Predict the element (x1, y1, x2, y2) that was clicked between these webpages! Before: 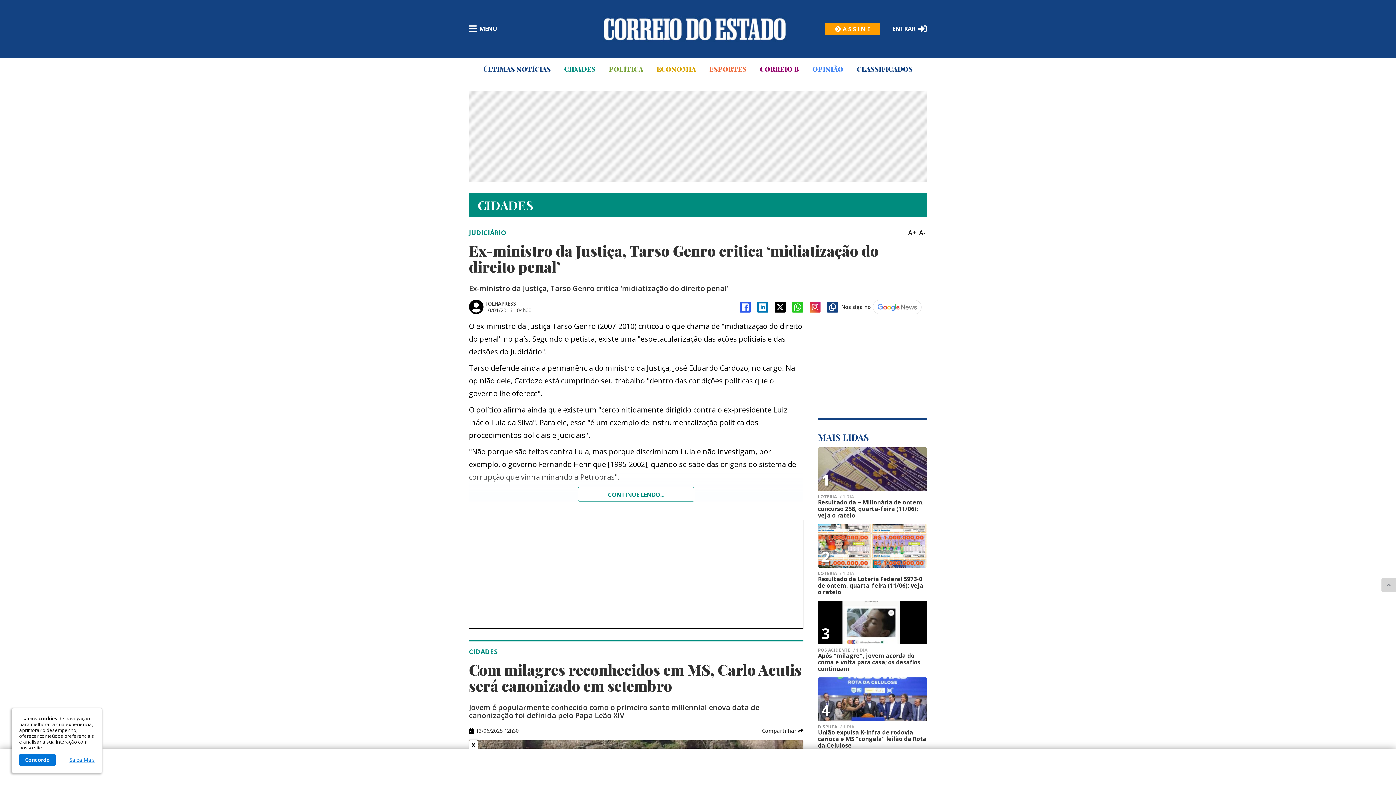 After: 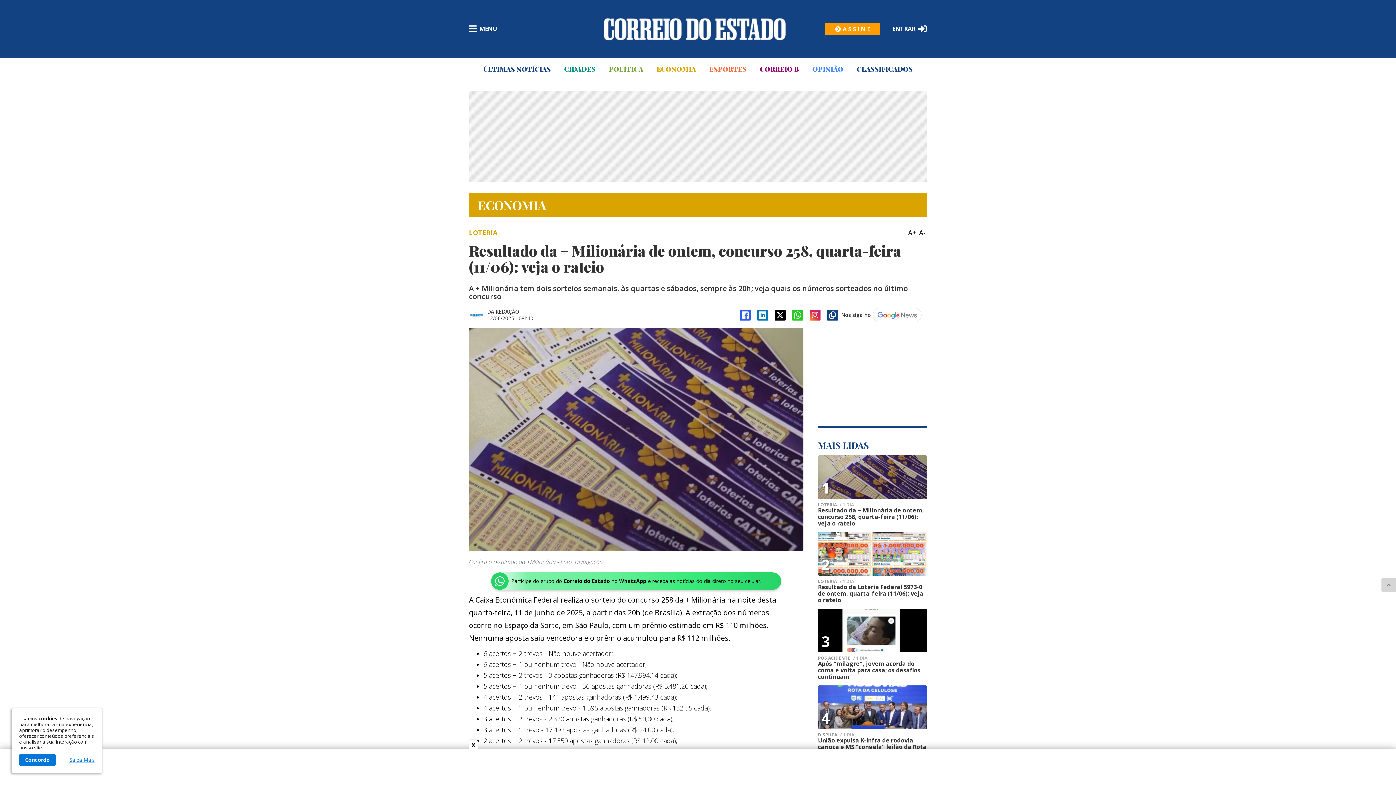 Action: bbox: (818, 494, 854, 499) label: LOTERIA 

/ 1 DIA